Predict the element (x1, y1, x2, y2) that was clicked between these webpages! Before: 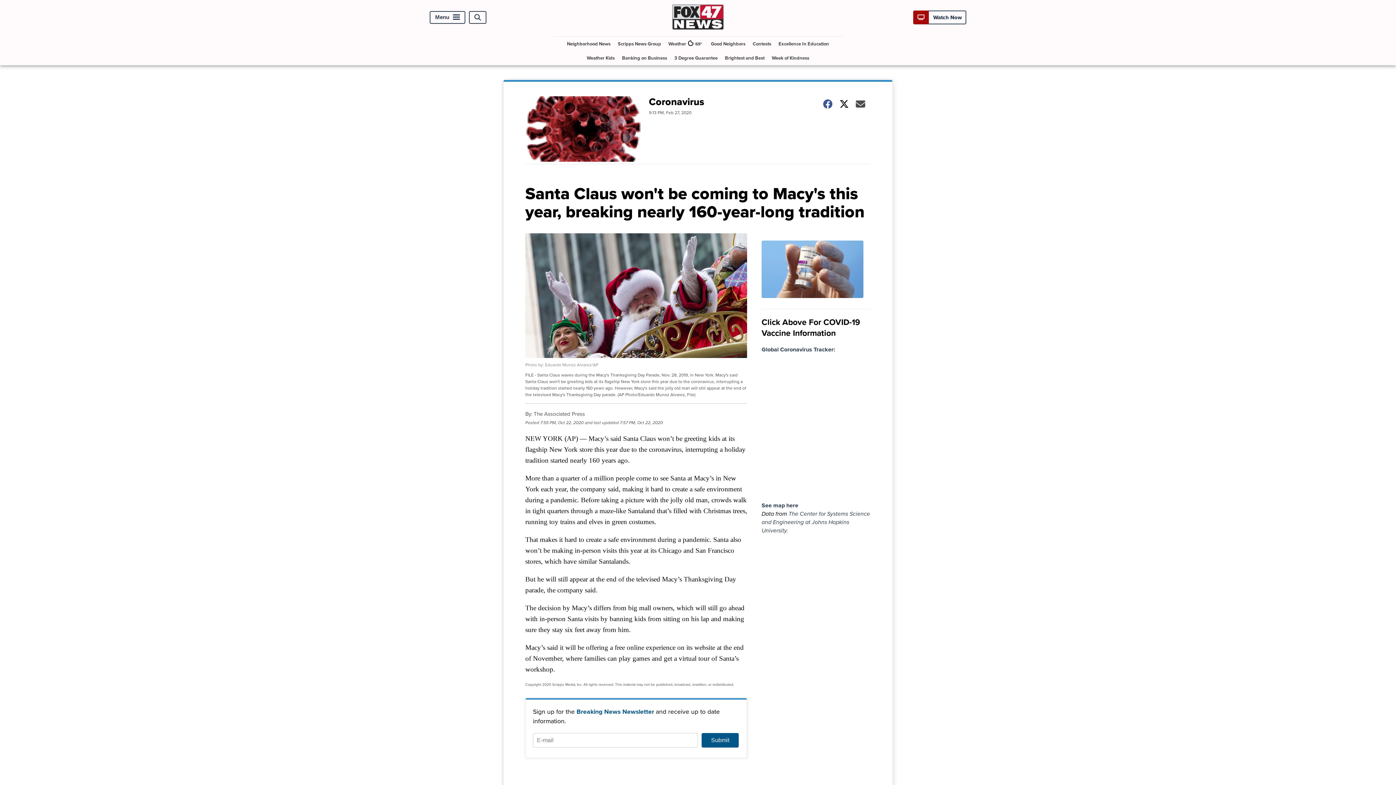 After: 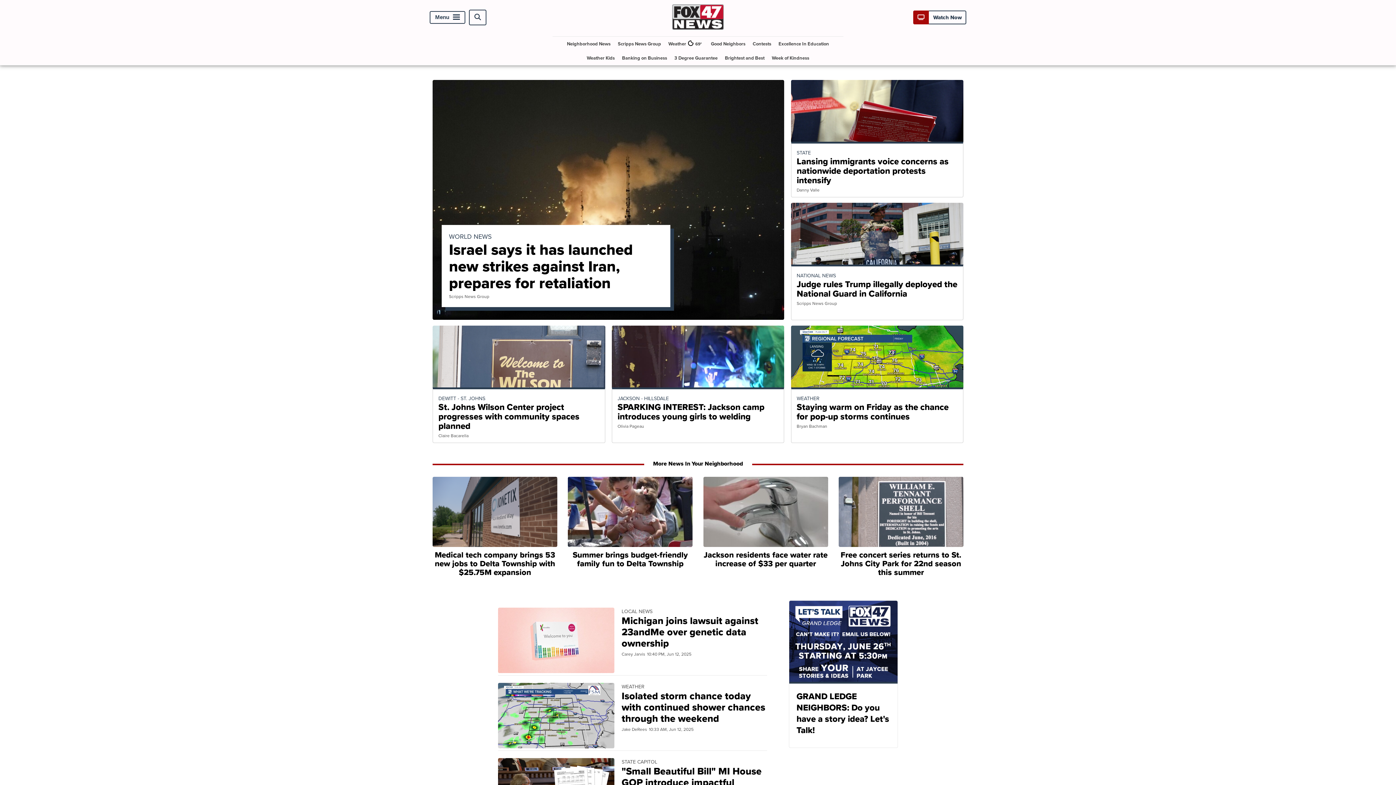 Action: bbox: (669, 25, 727, 33)